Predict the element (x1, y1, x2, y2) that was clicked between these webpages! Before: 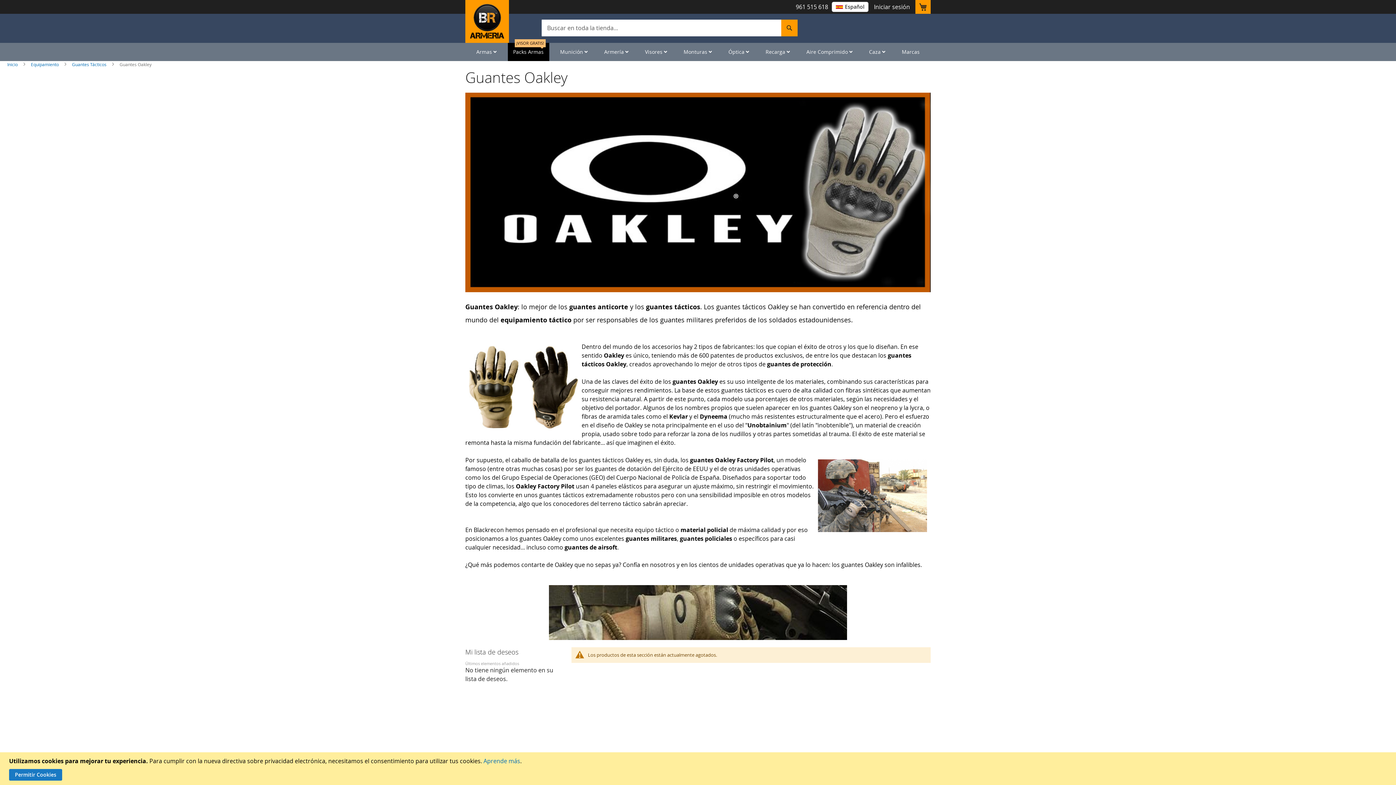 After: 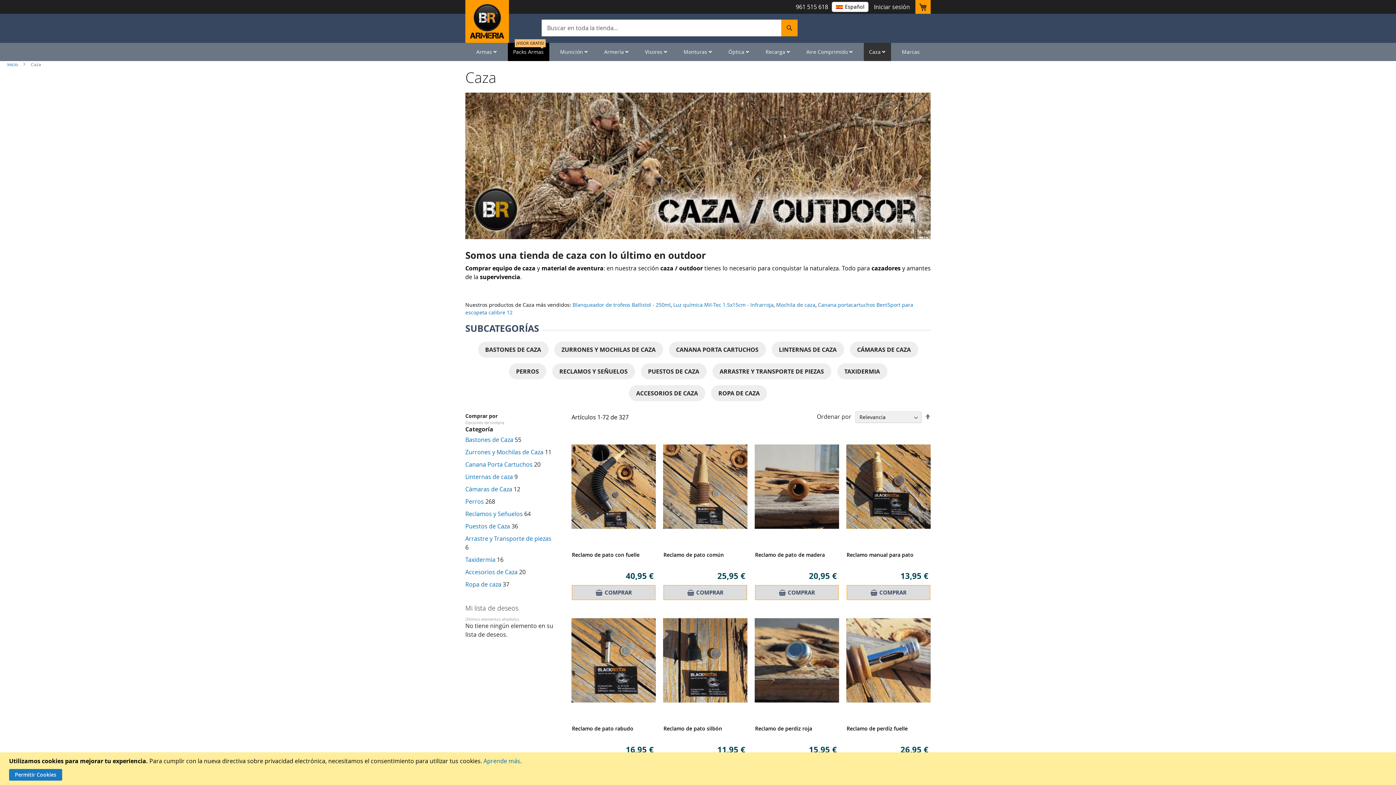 Action: bbox: (863, 42, 891, 61) label: Caza 